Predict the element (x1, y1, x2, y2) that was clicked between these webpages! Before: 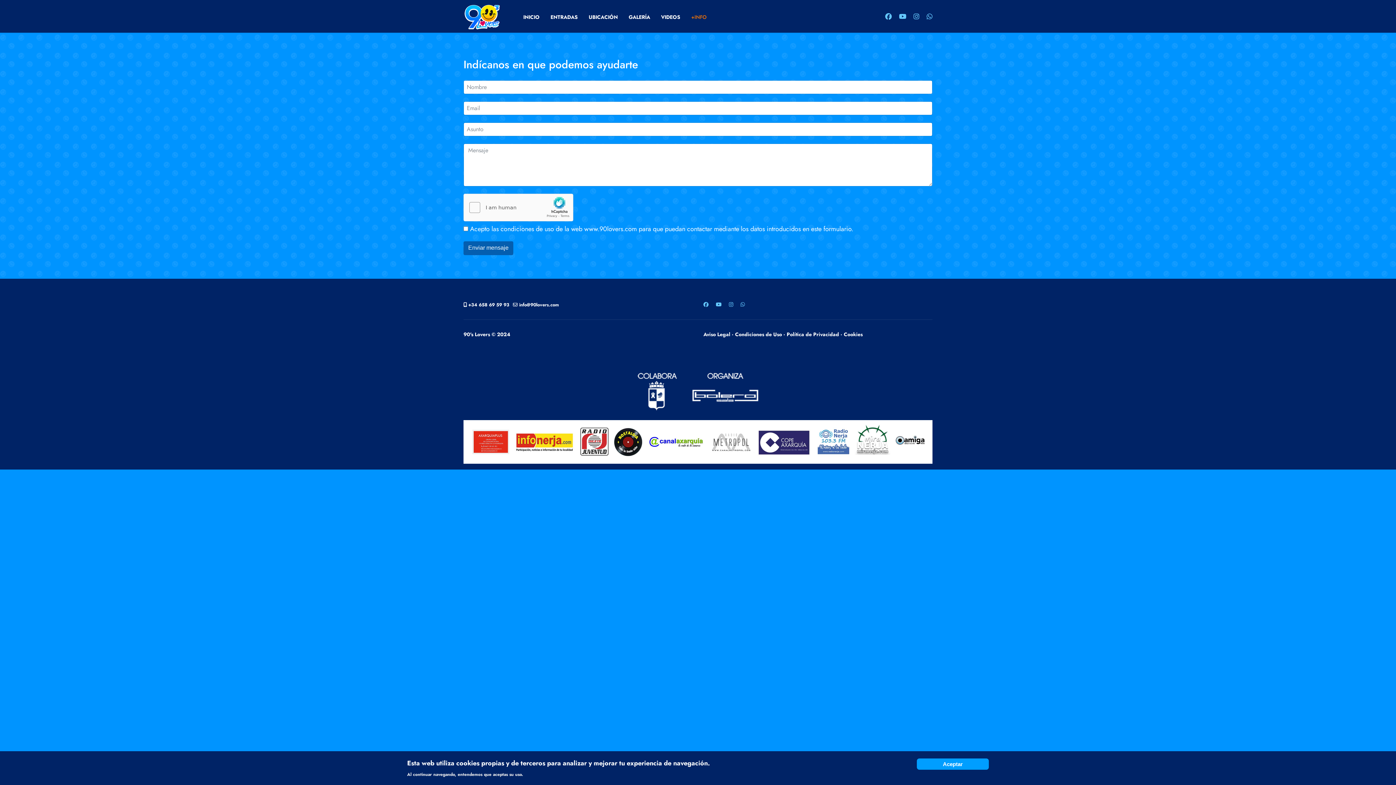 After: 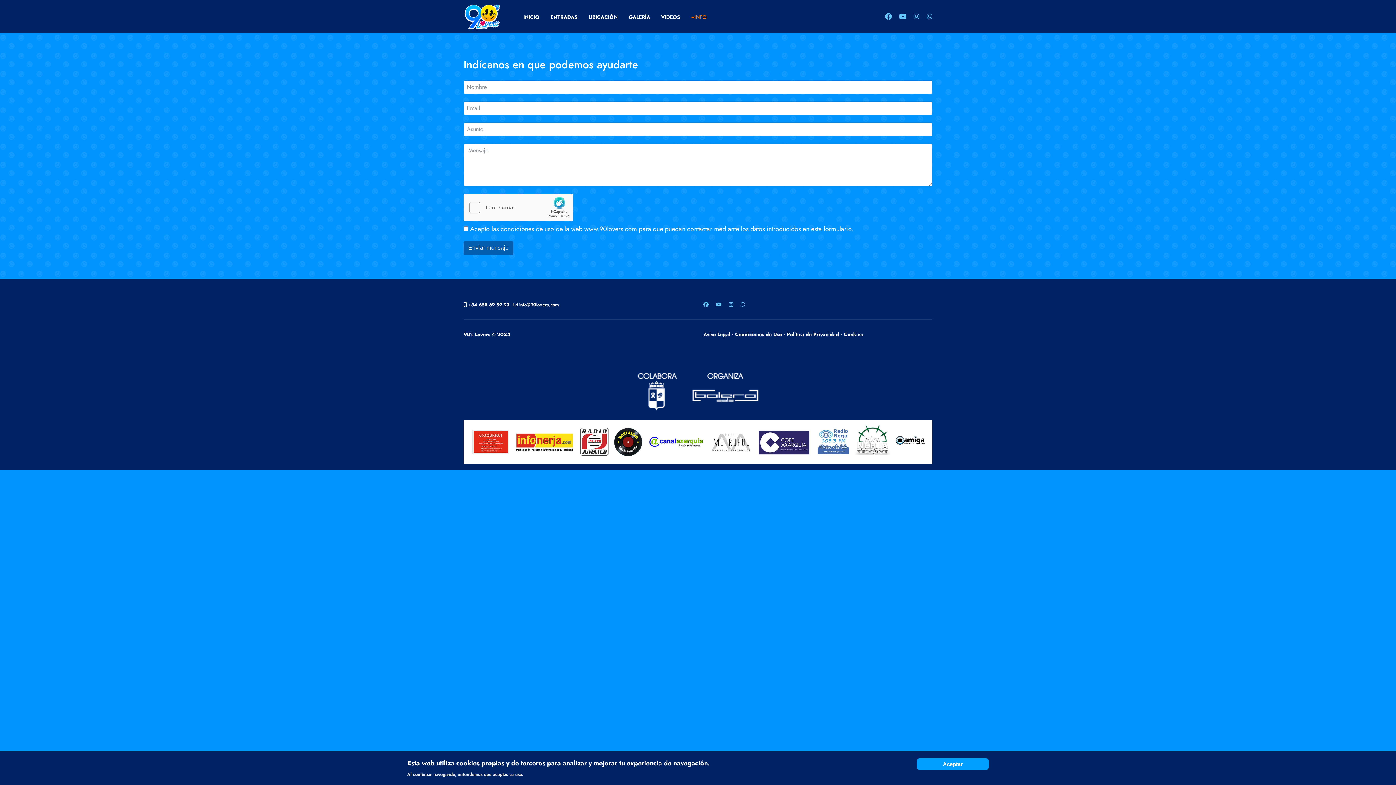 Action: bbox: (716, 301, 721, 308) label: Youtube